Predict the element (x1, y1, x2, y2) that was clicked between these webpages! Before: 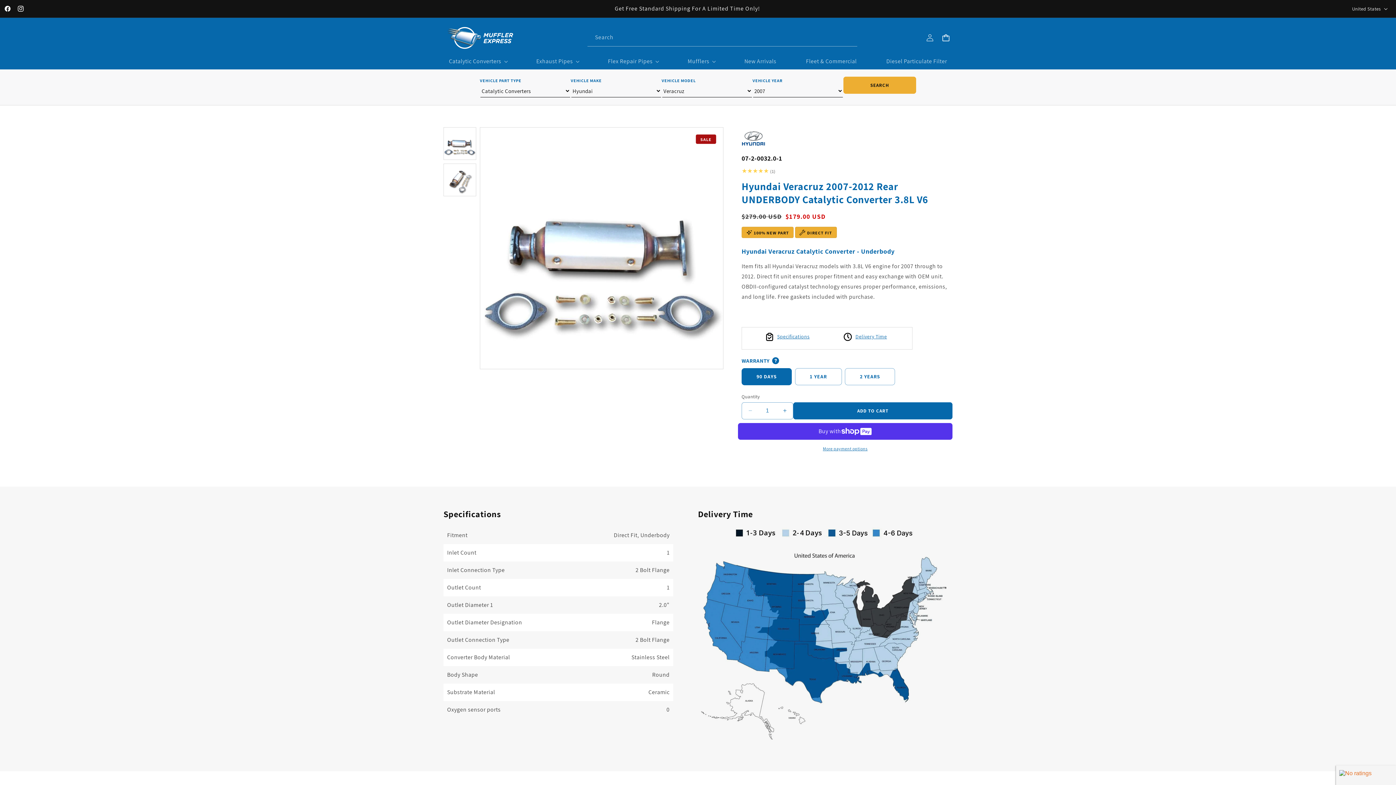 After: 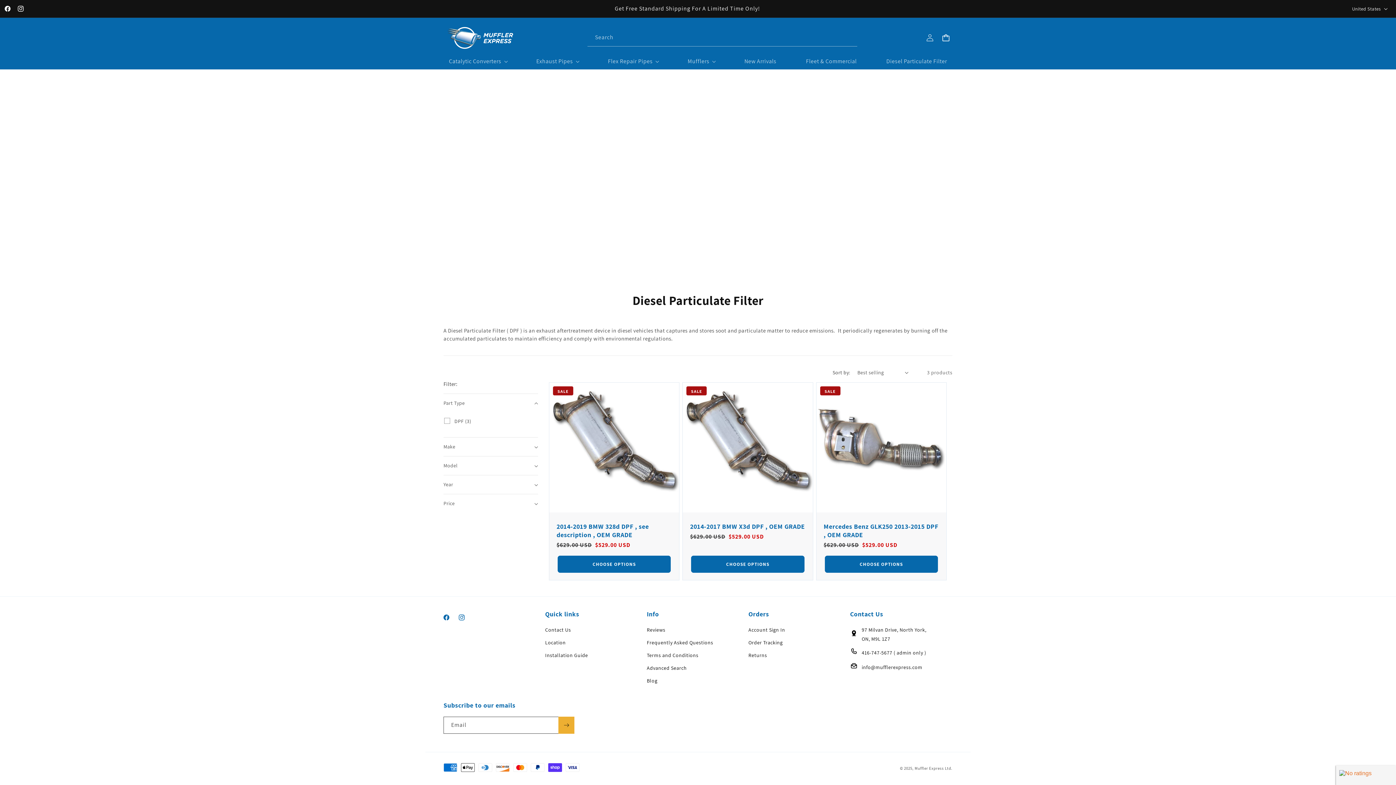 Action: label: Diesel Particulate Filter bbox: (881, 53, 952, 69)